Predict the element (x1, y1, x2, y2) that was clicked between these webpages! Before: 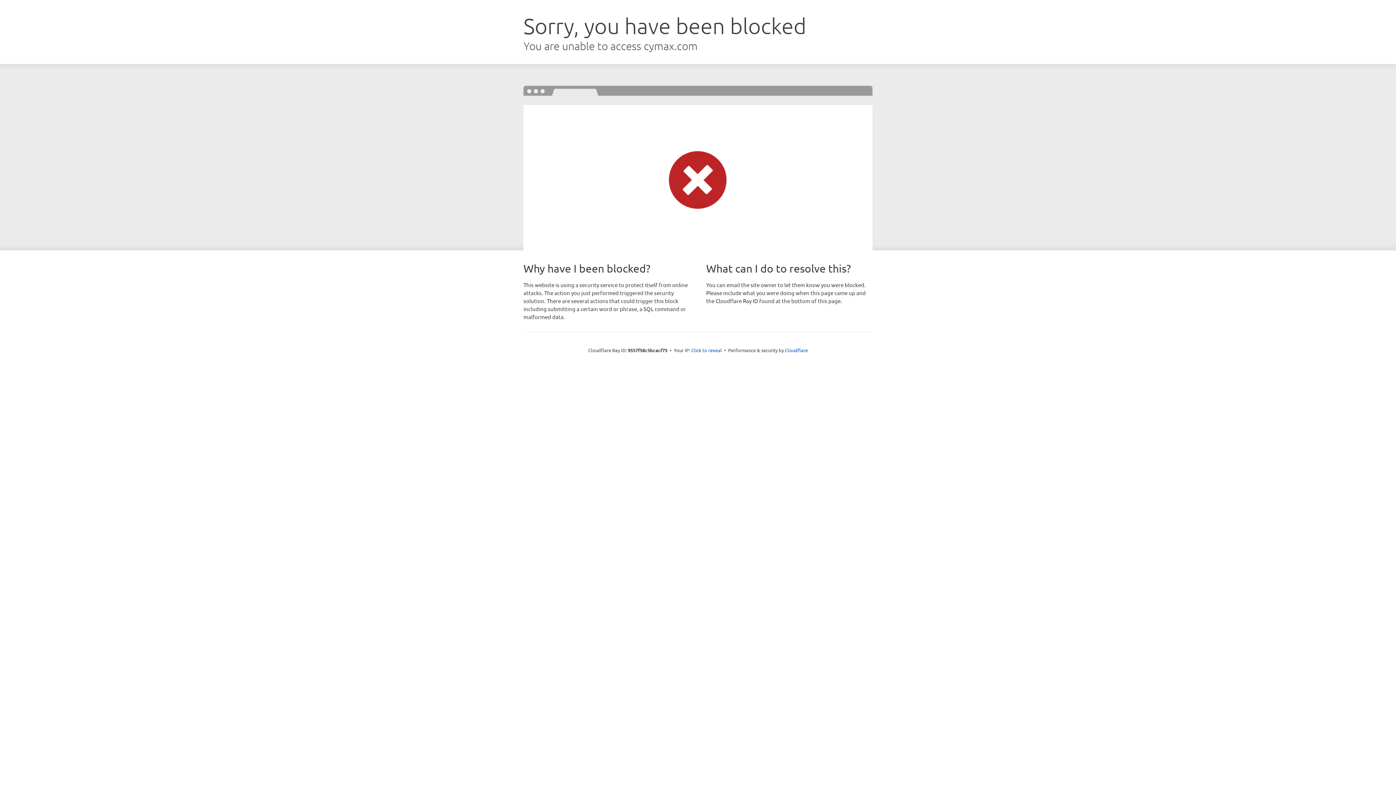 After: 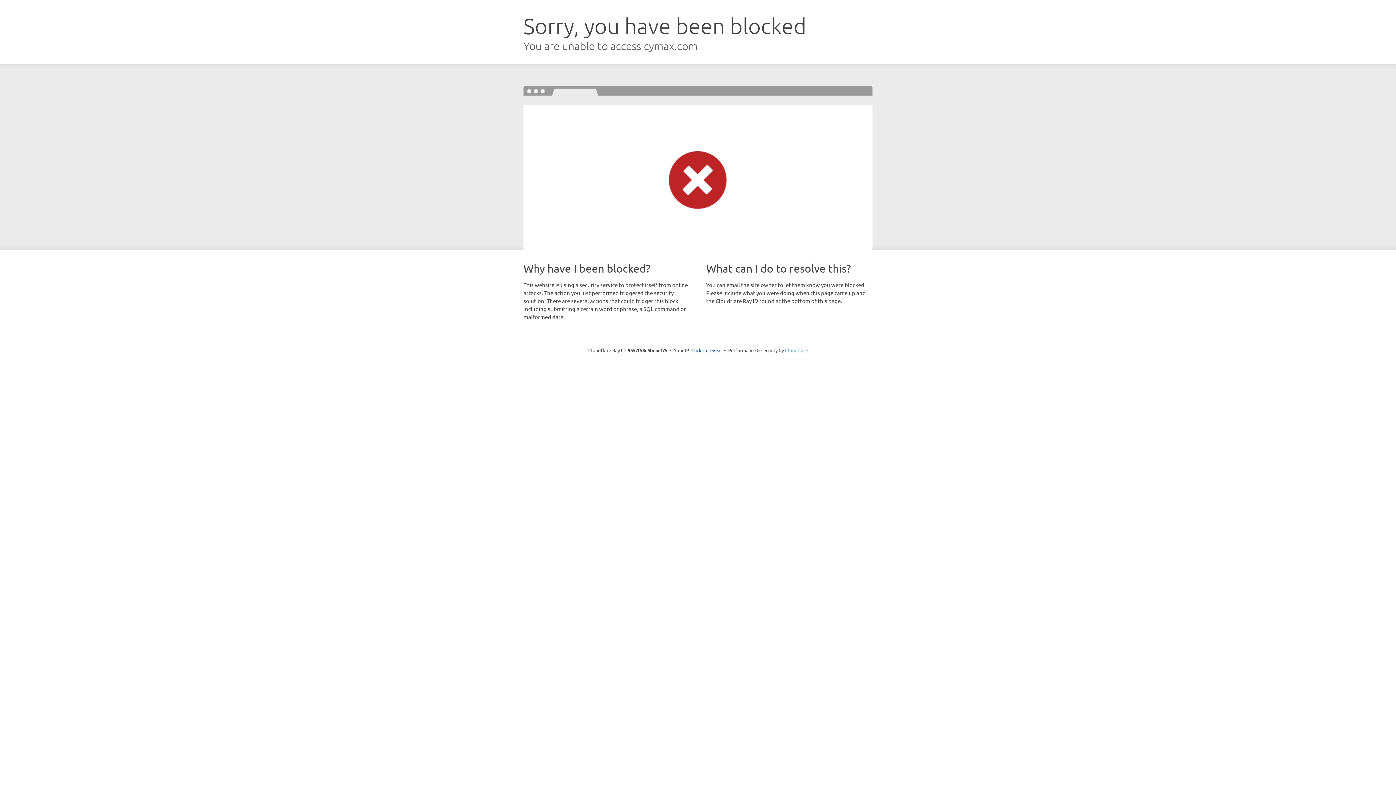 Action: bbox: (785, 347, 808, 353) label: Cloudflare